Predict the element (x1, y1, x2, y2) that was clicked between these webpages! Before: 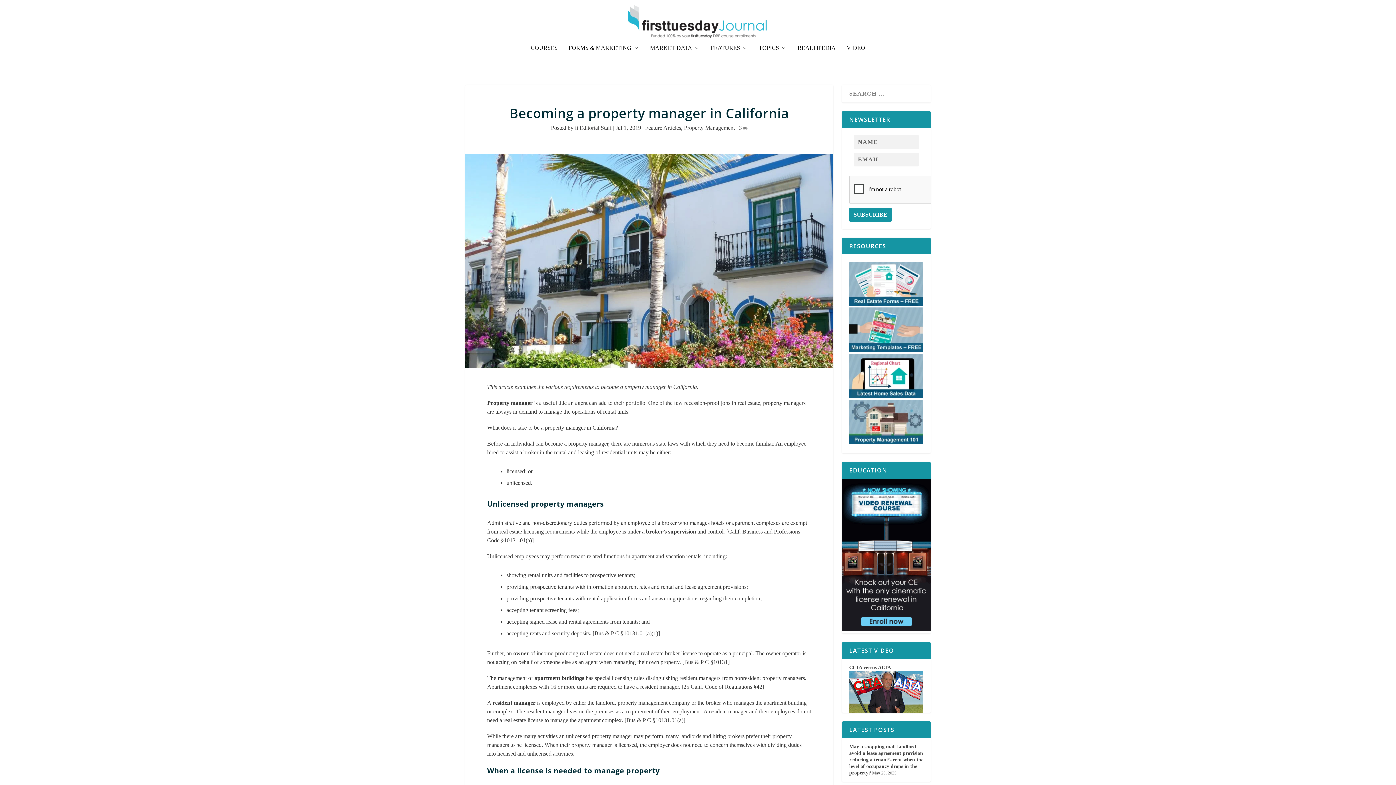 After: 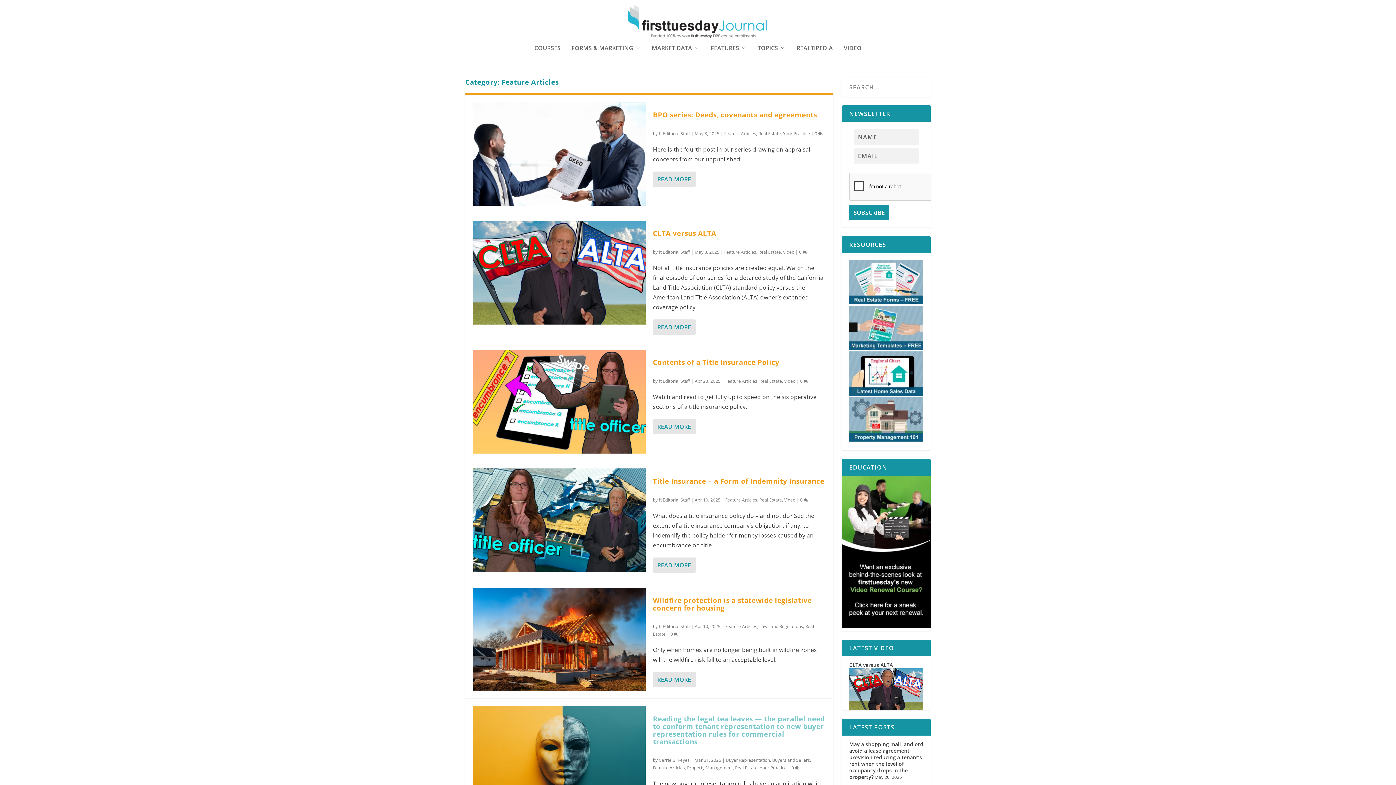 Action: bbox: (645, 124, 681, 130) label: Feature Articles